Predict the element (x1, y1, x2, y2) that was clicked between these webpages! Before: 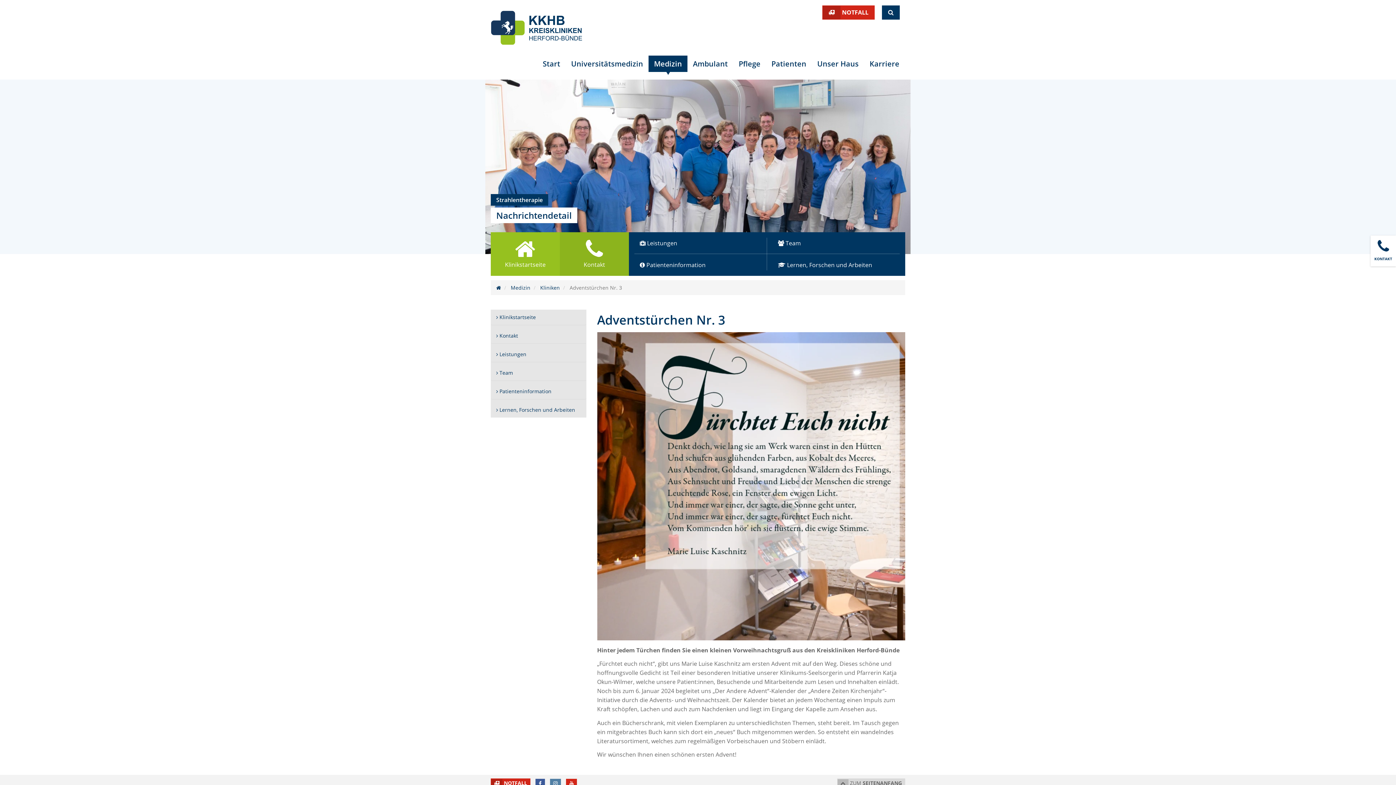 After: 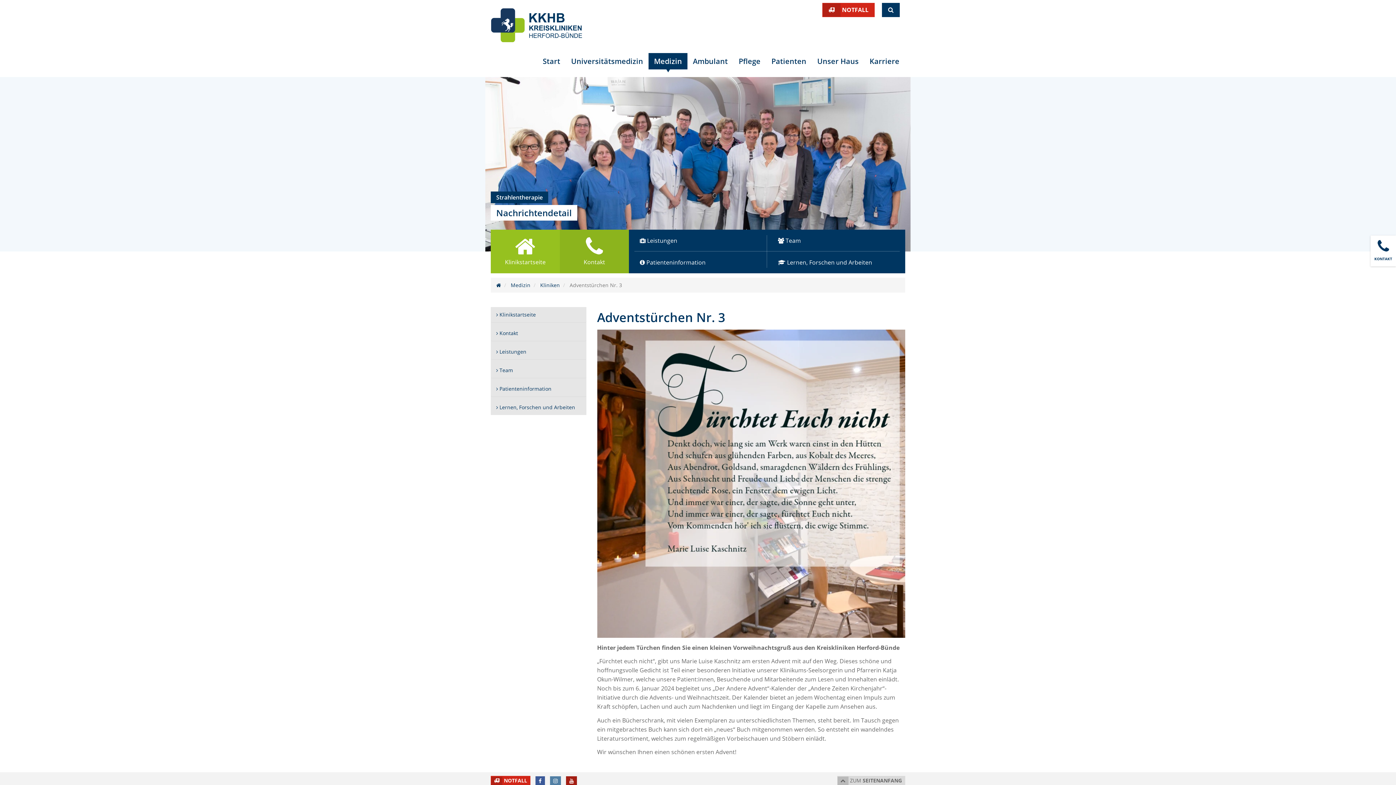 Action: label: YOUTUBE bbox: (566, 779, 577, 788)